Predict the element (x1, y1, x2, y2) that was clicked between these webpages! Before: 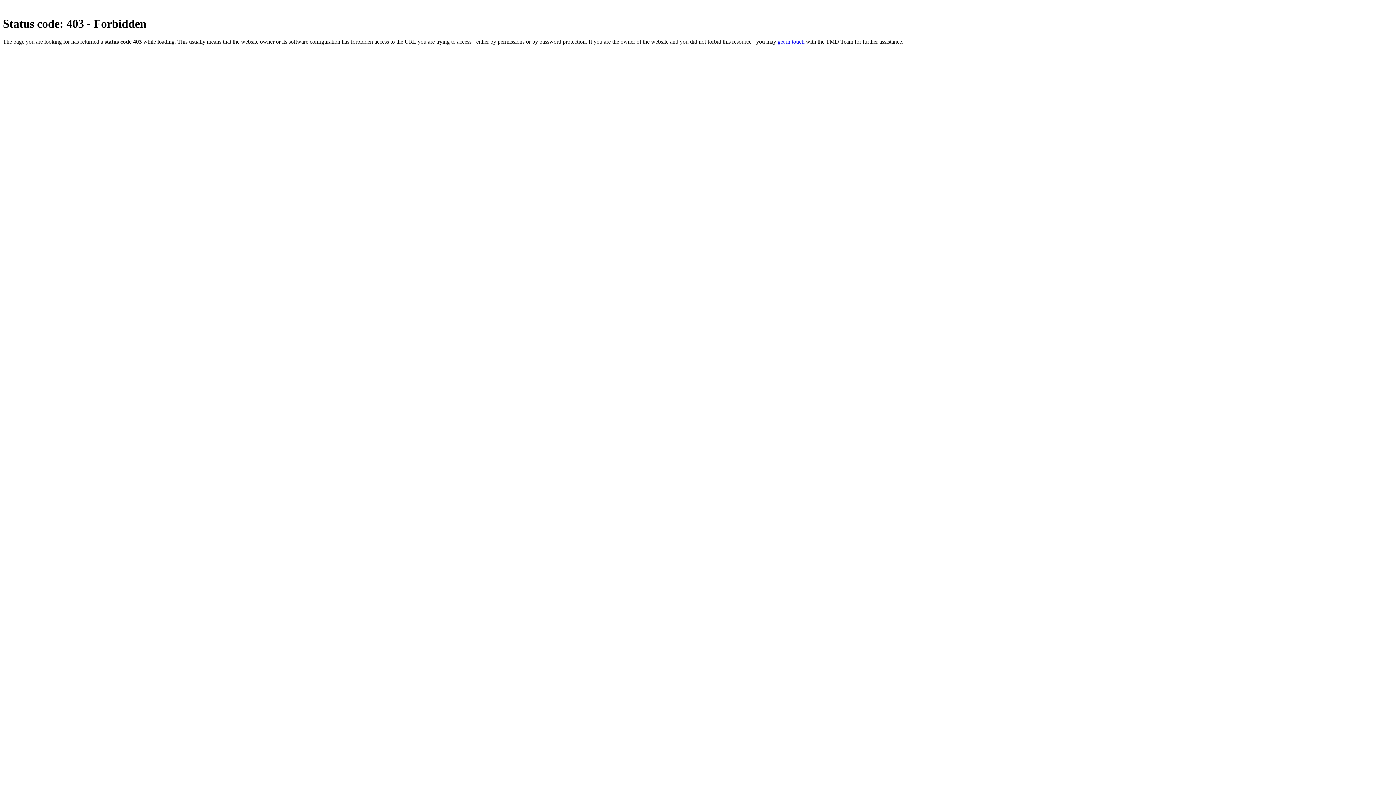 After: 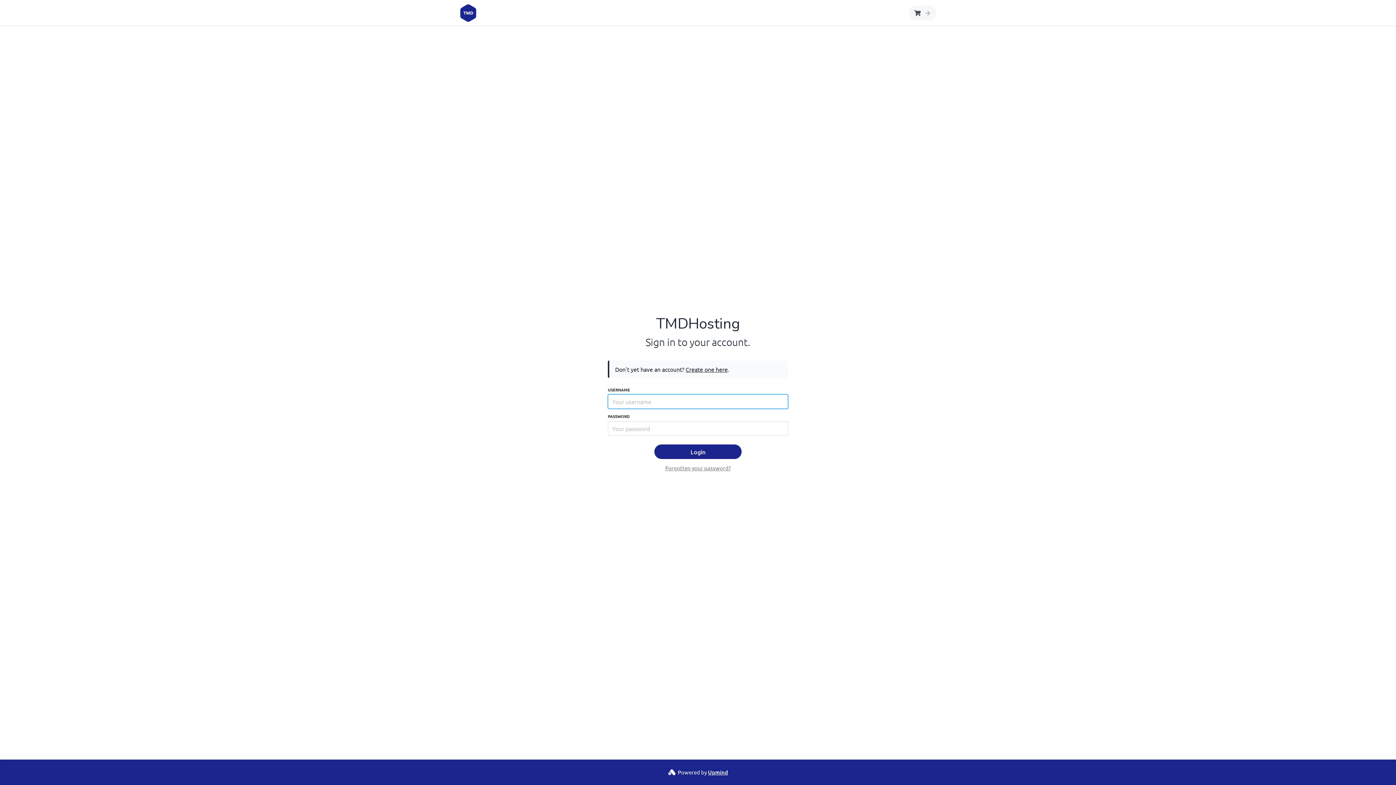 Action: label: get in touch bbox: (777, 38, 804, 44)